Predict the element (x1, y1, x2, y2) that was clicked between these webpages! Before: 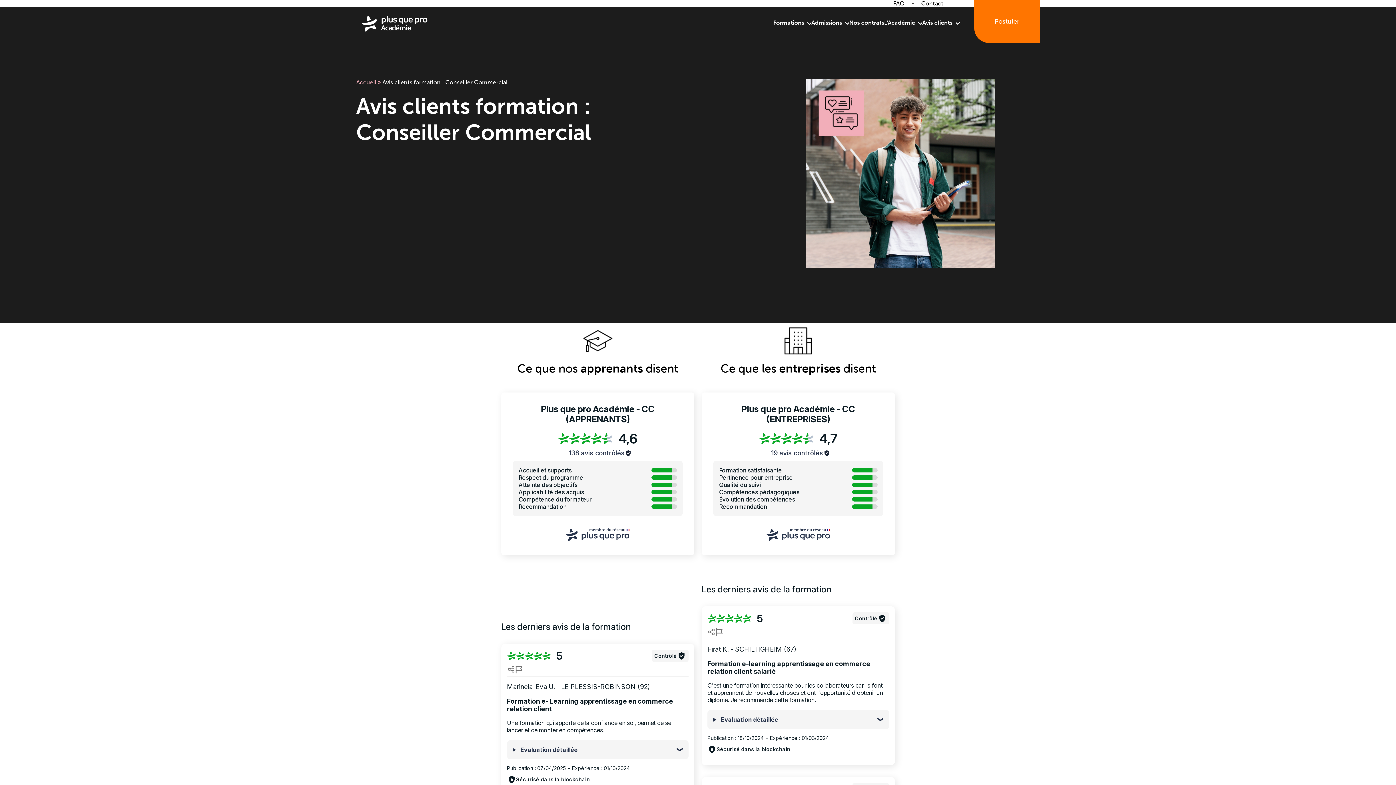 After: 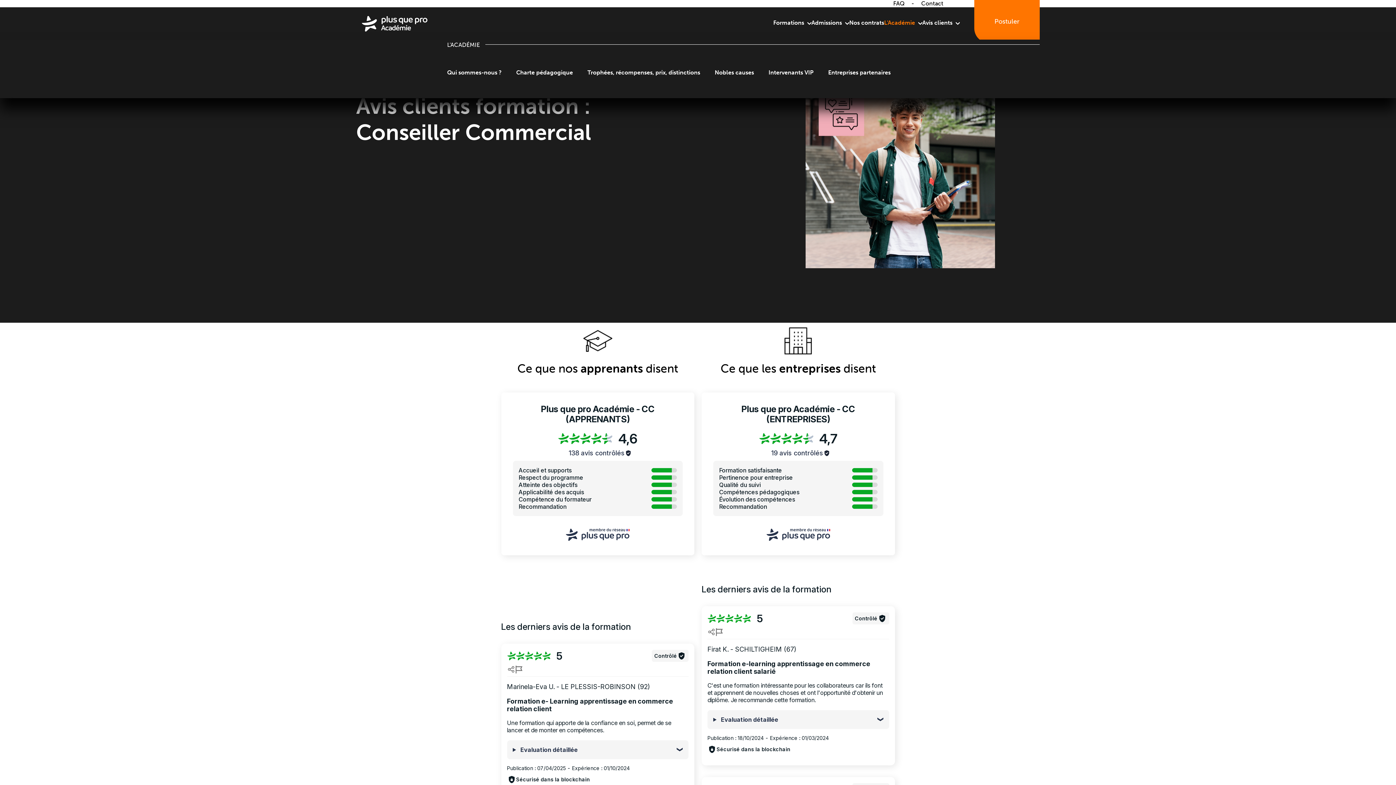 Action: label: L'Académie  bbox: (884, 19, 916, 26)